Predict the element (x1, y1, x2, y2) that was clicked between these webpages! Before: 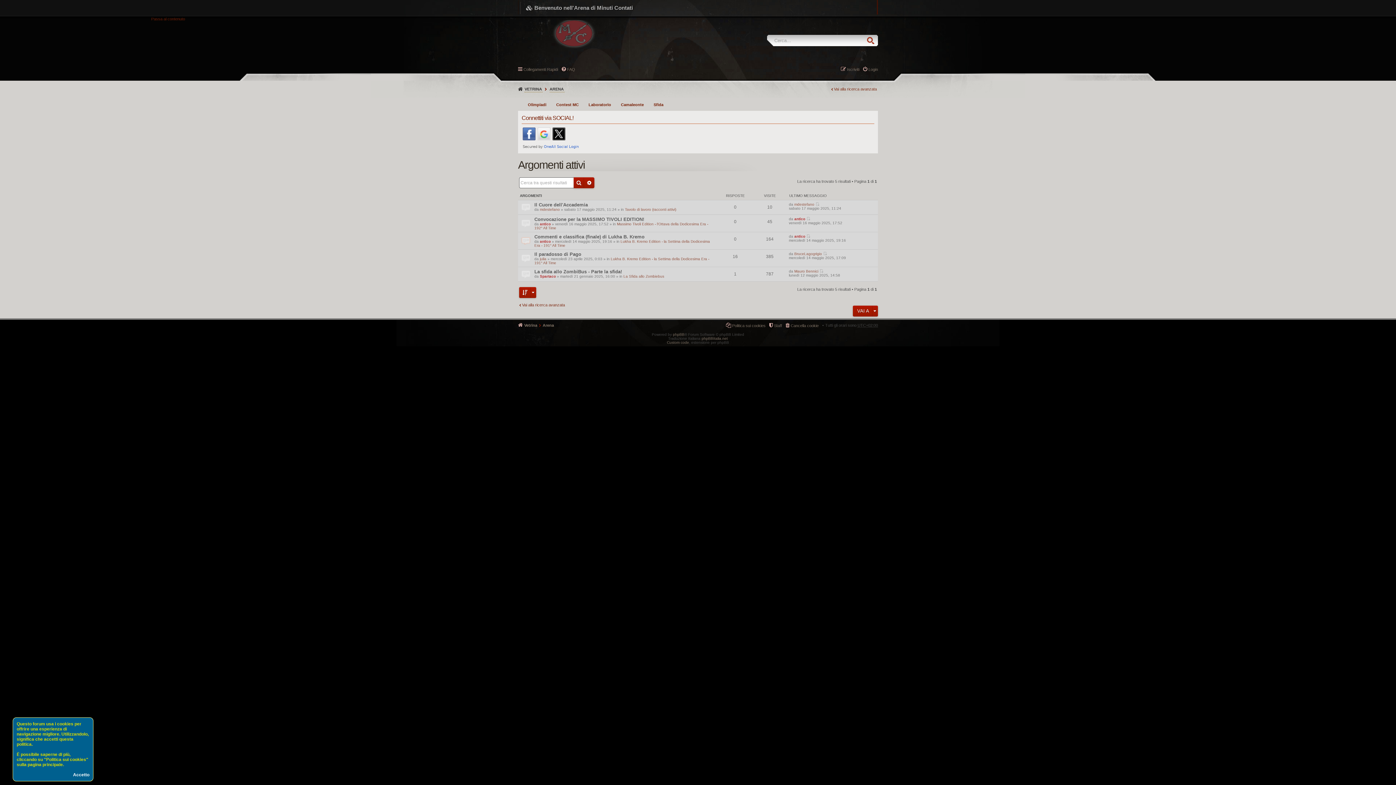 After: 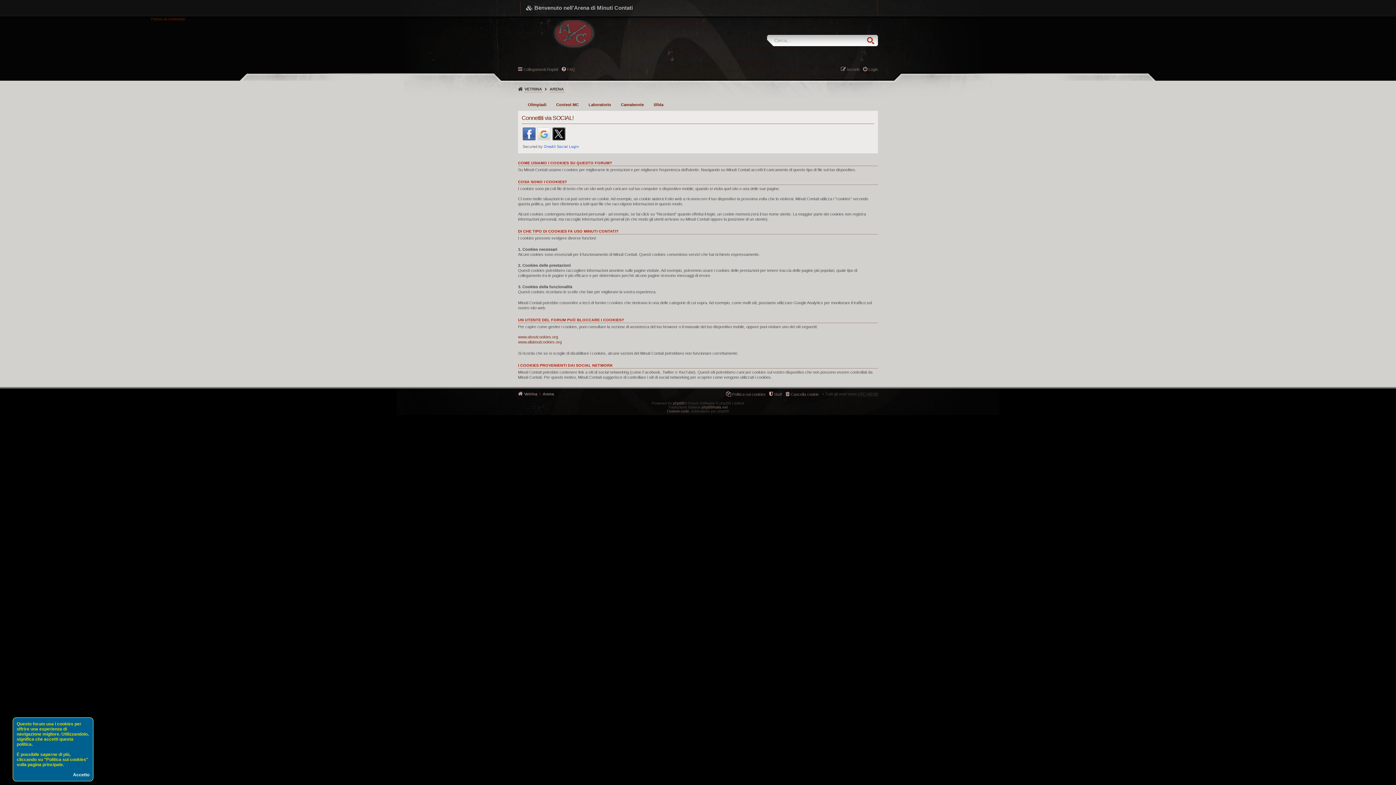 Action: bbox: (726, 321, 765, 330) label: Politica sui cookies